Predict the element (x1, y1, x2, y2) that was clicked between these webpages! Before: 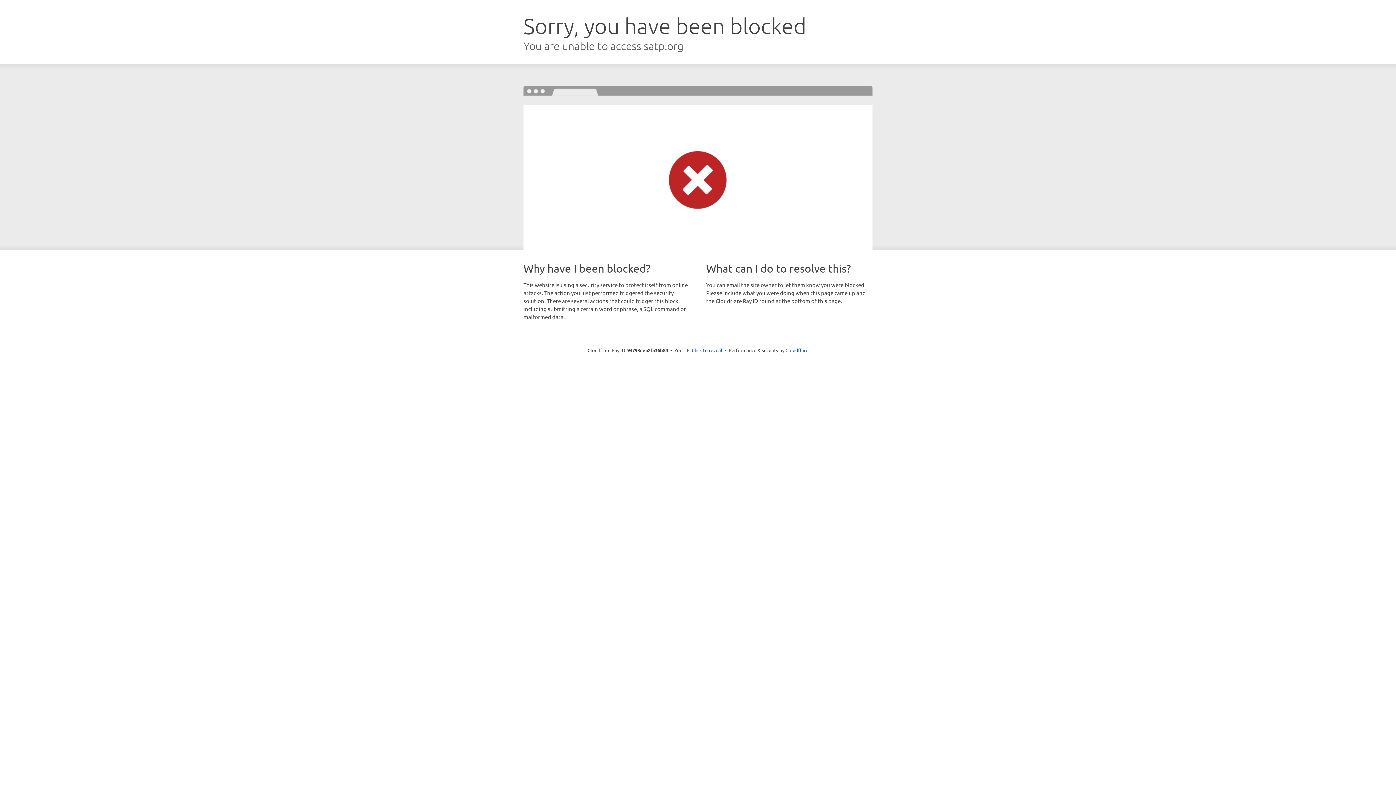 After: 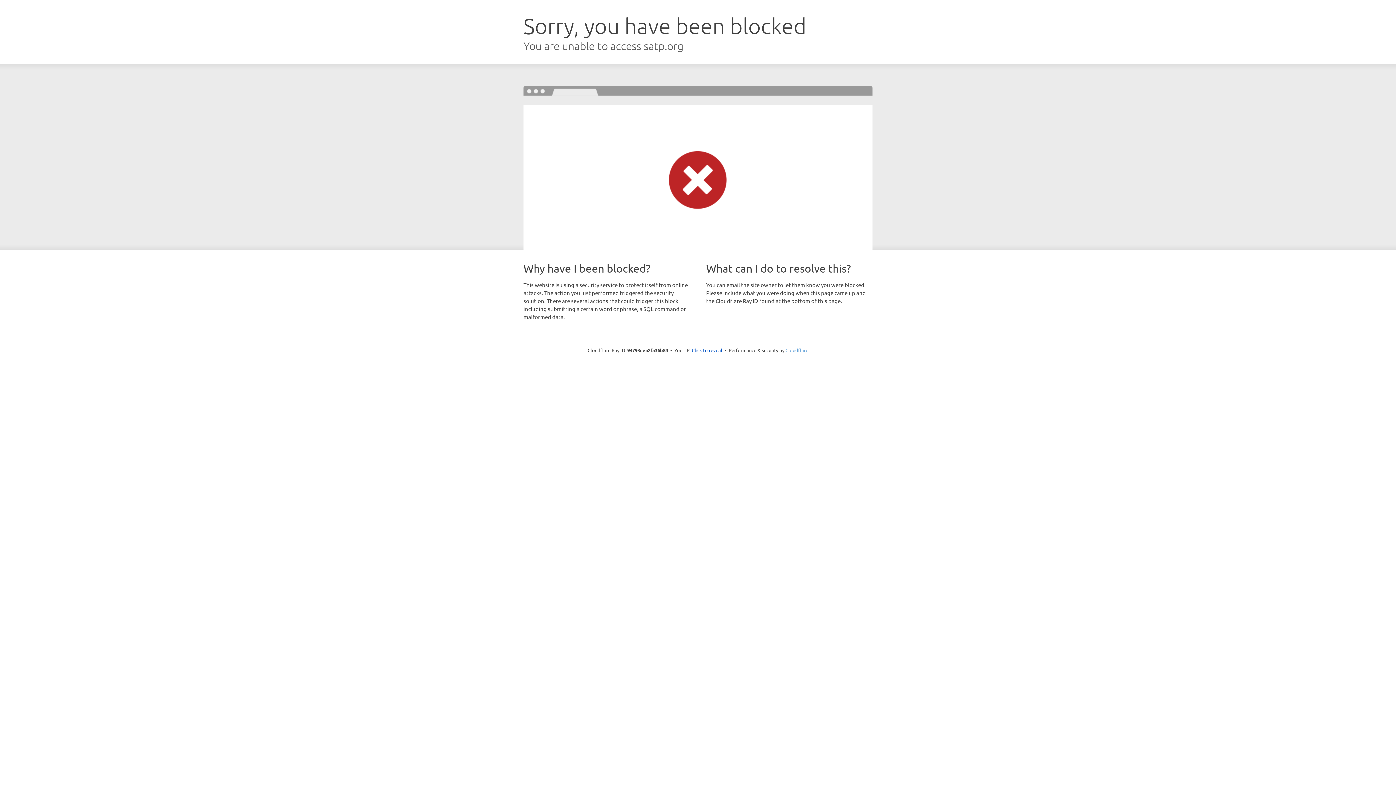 Action: bbox: (785, 347, 808, 353) label: Cloudflare